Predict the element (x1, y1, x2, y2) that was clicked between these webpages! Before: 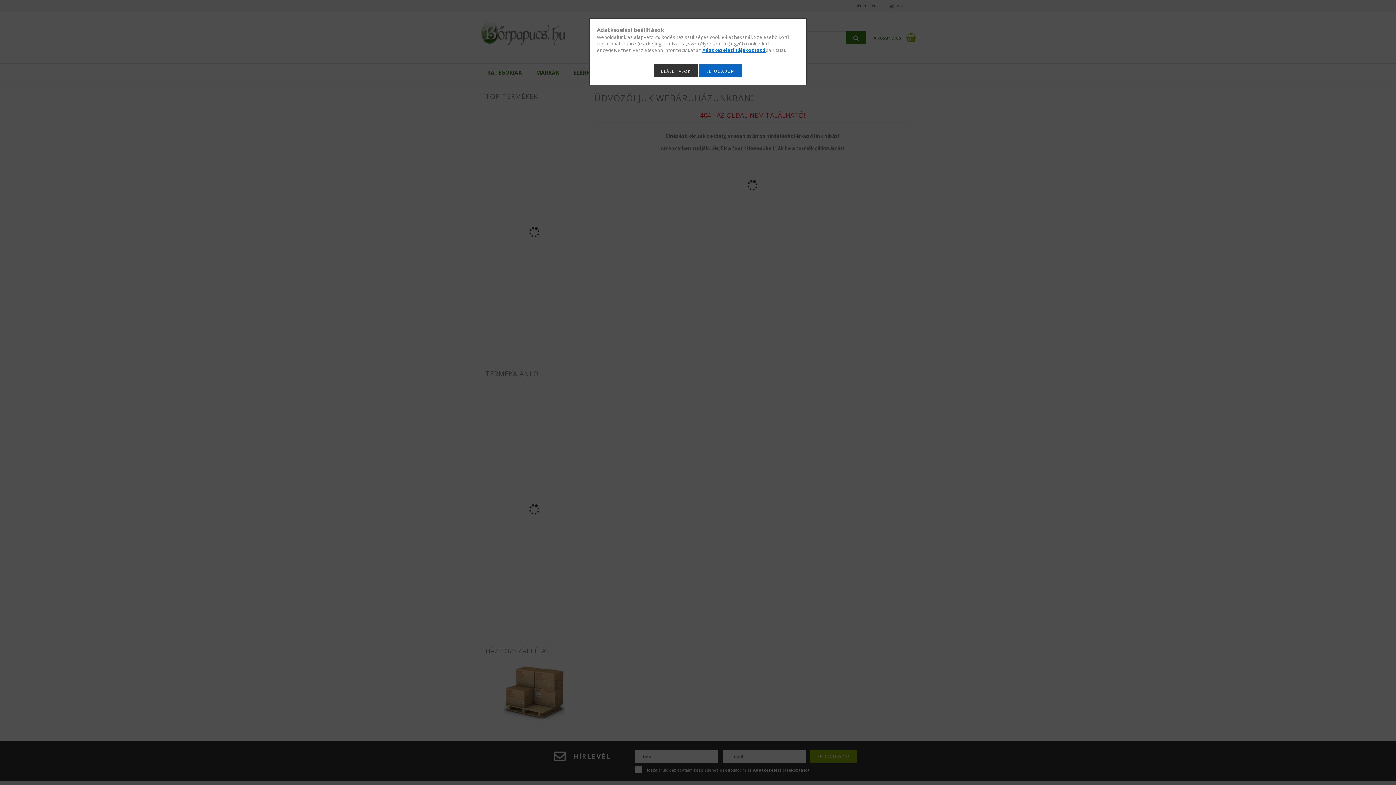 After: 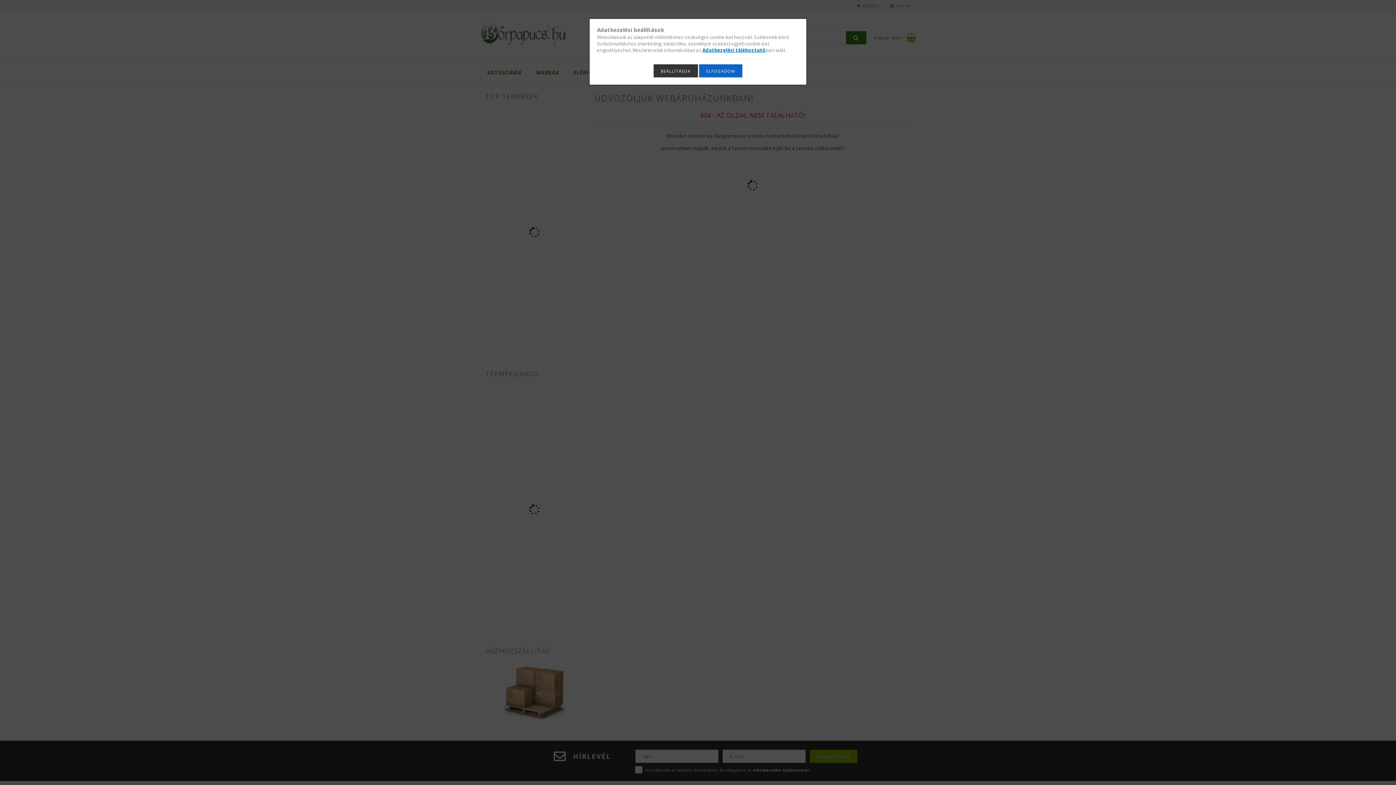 Action: label: Adatkezelési tájékoztató bbox: (702, 46, 765, 53)